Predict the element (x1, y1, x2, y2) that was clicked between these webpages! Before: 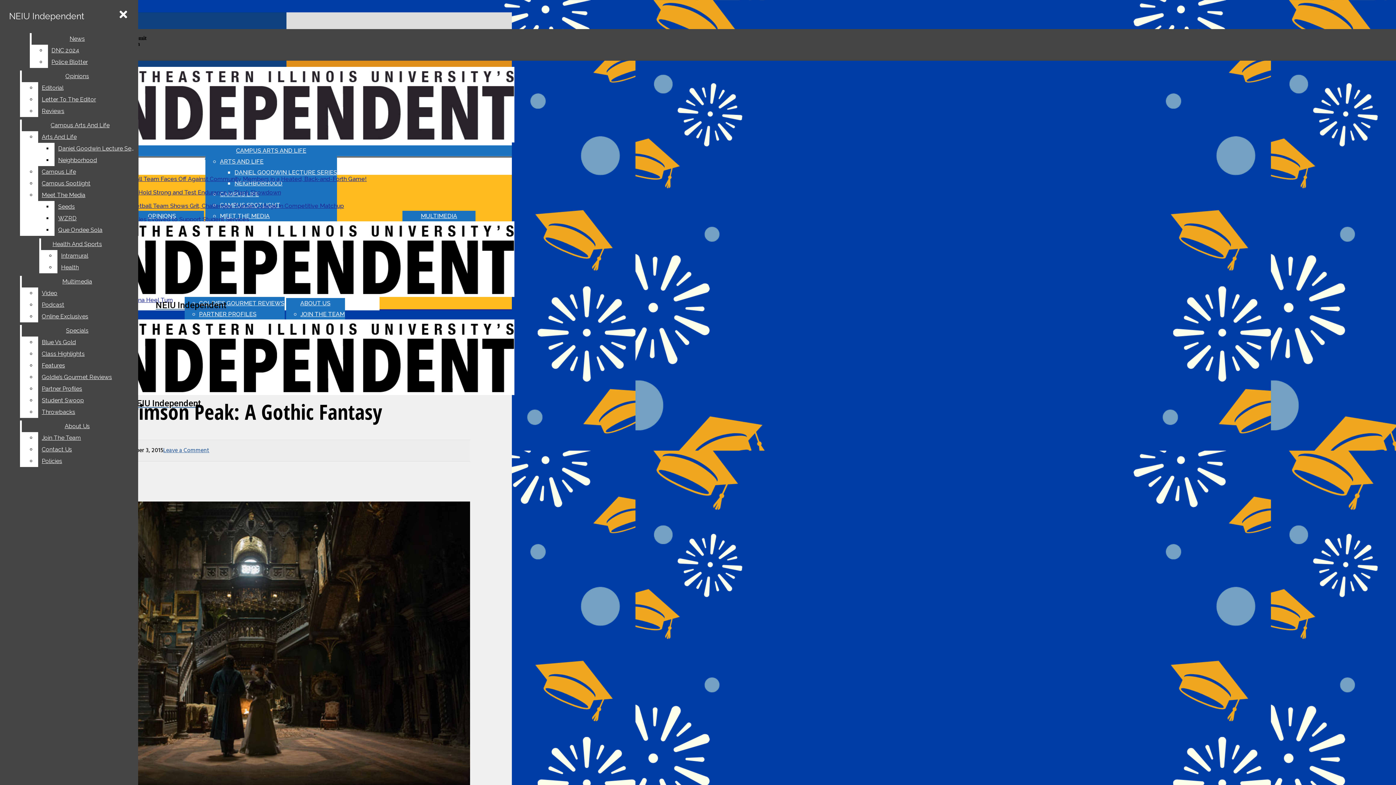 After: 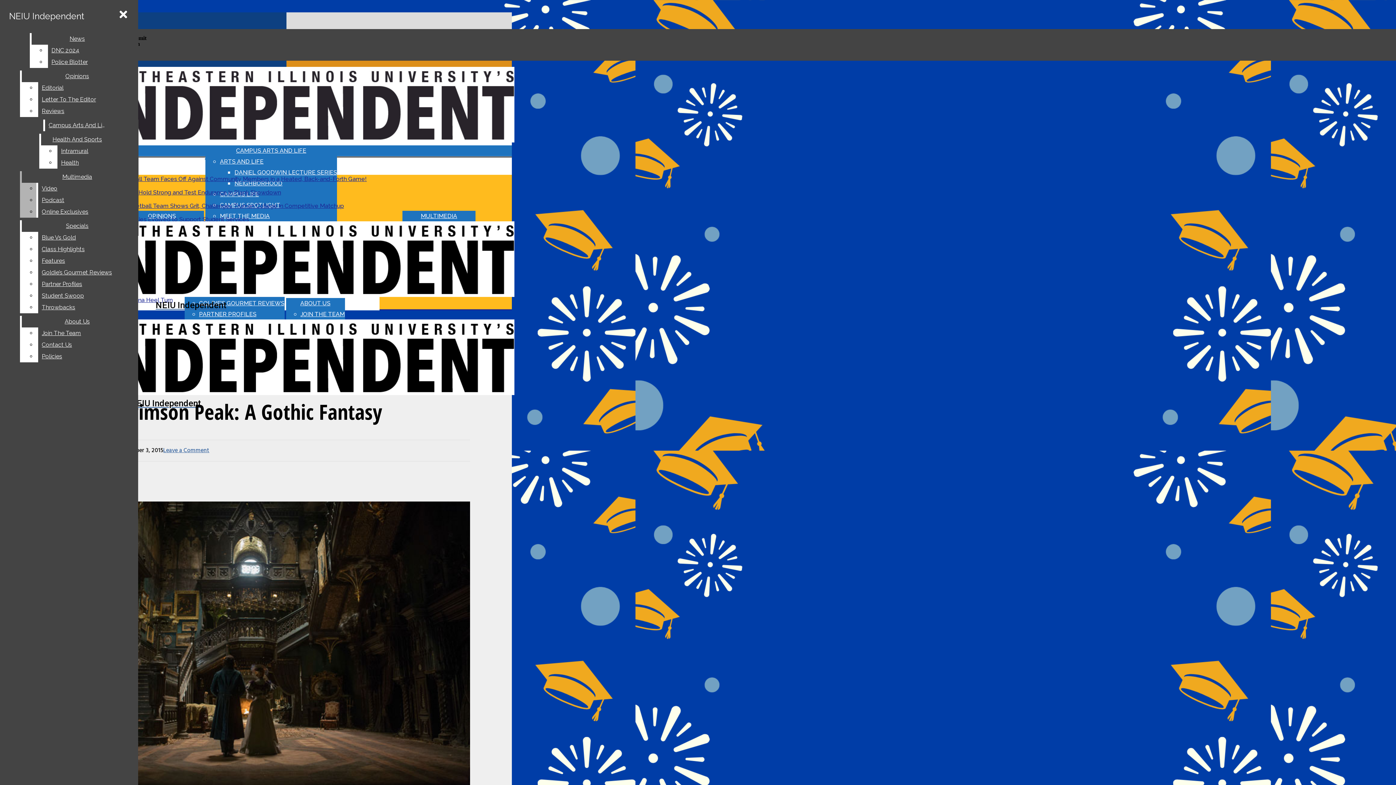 Action: bbox: (38, 189, 138, 201) label: Meet The Media